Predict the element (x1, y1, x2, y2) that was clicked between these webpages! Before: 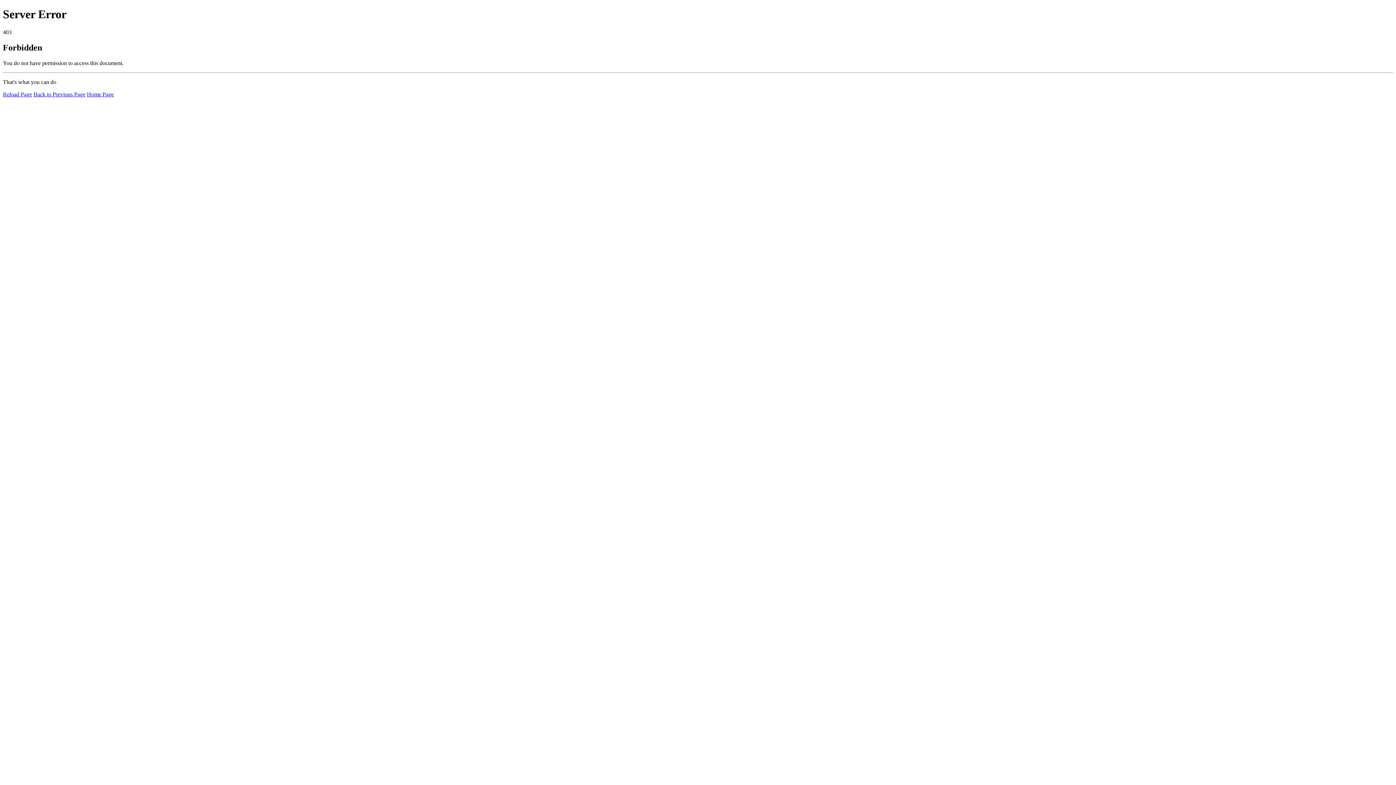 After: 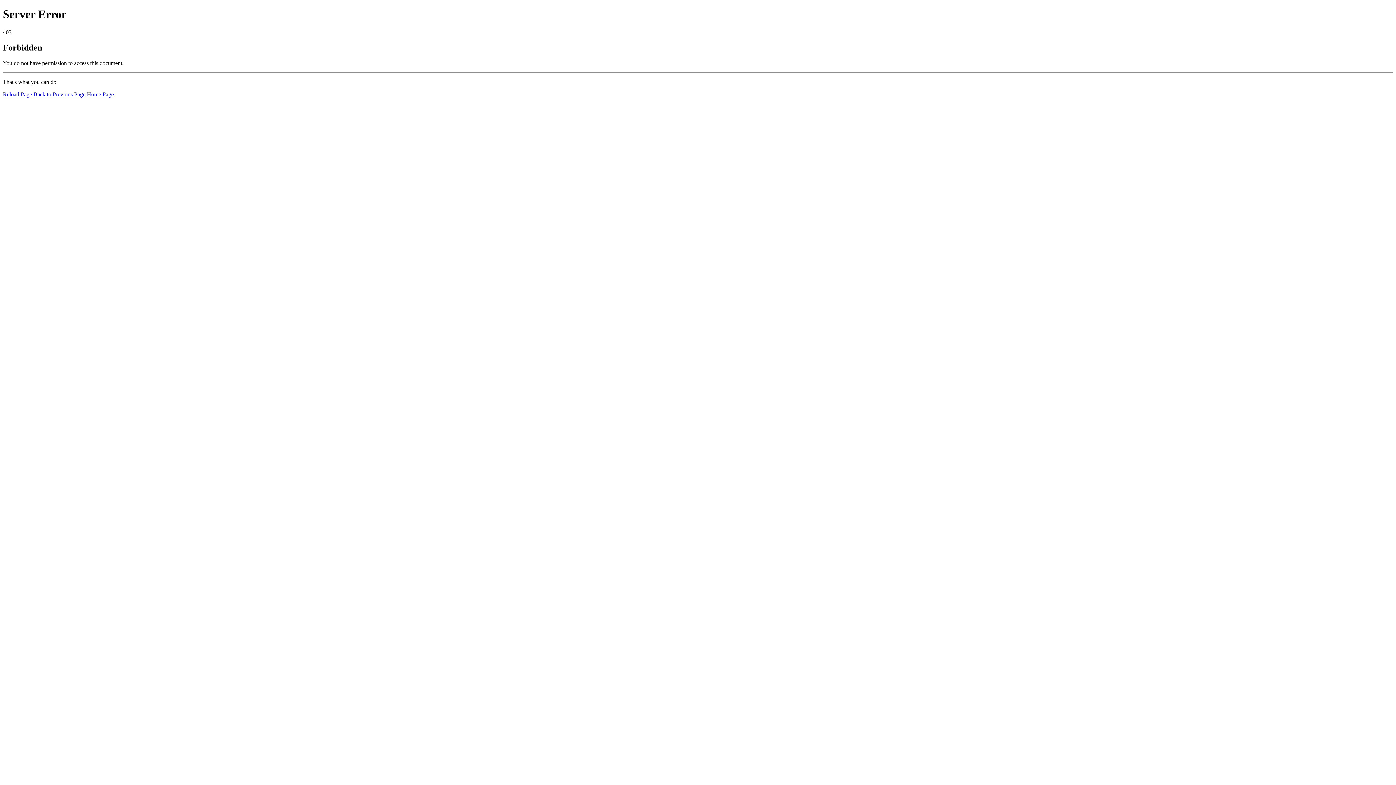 Action: label: Reload Page bbox: (2, 91, 32, 97)